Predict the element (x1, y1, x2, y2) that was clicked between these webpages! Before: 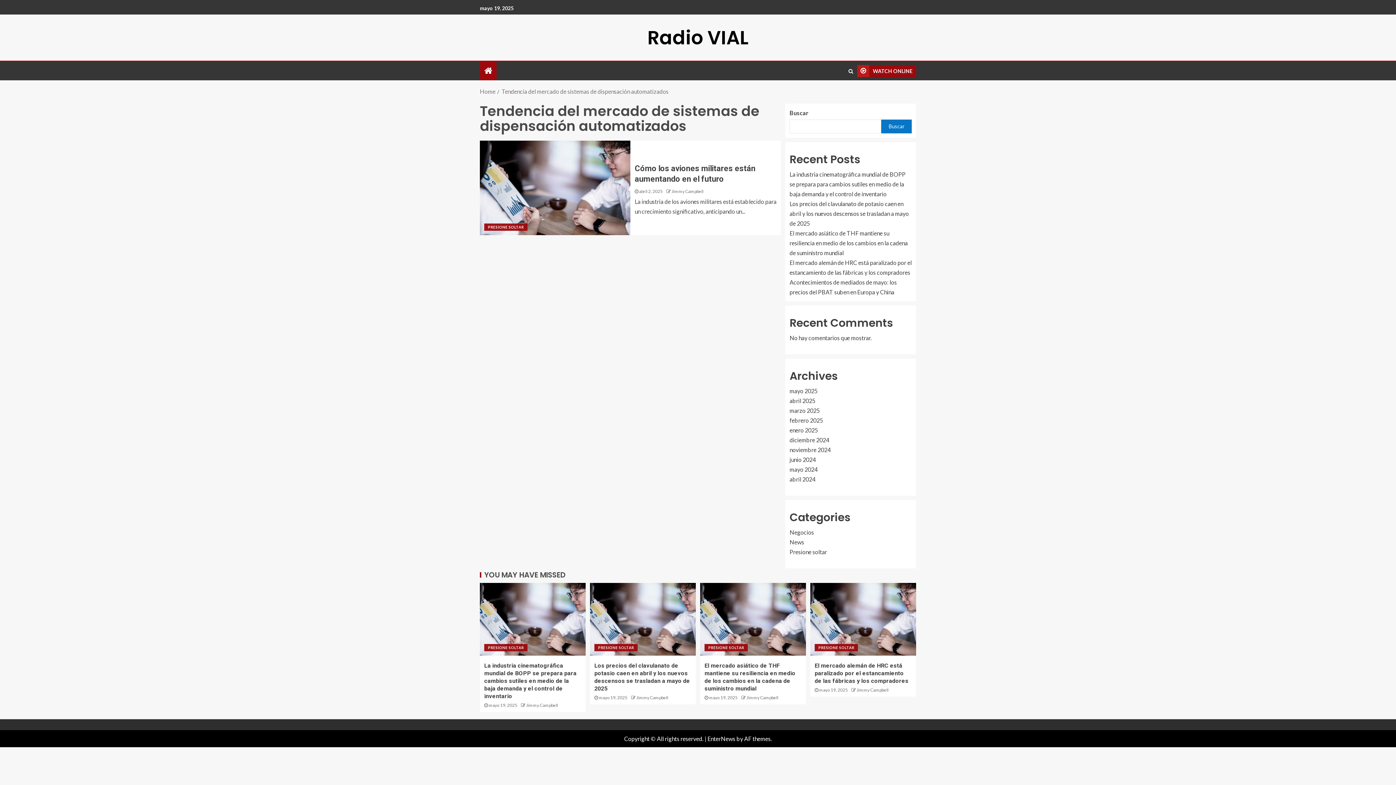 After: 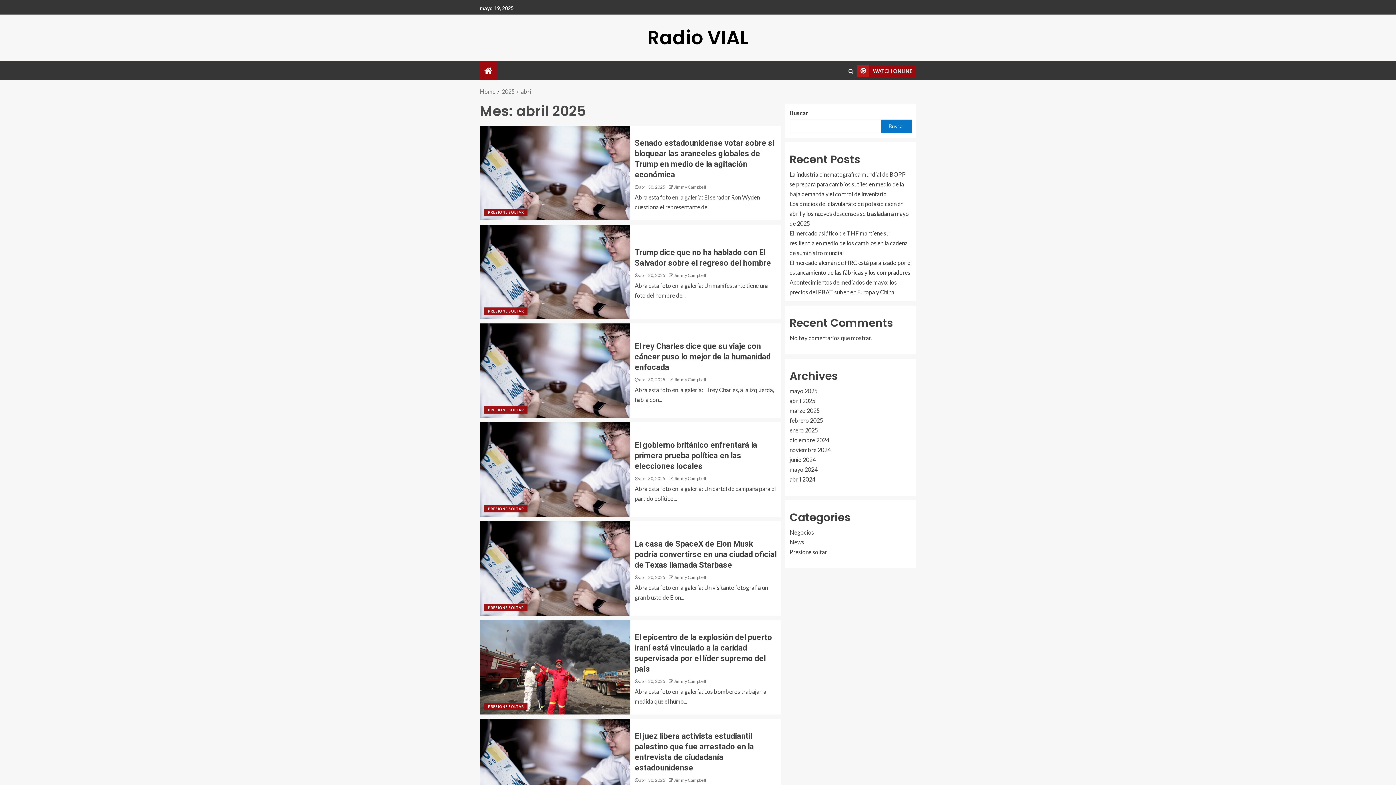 Action: bbox: (789, 397, 815, 404) label: abril 2025